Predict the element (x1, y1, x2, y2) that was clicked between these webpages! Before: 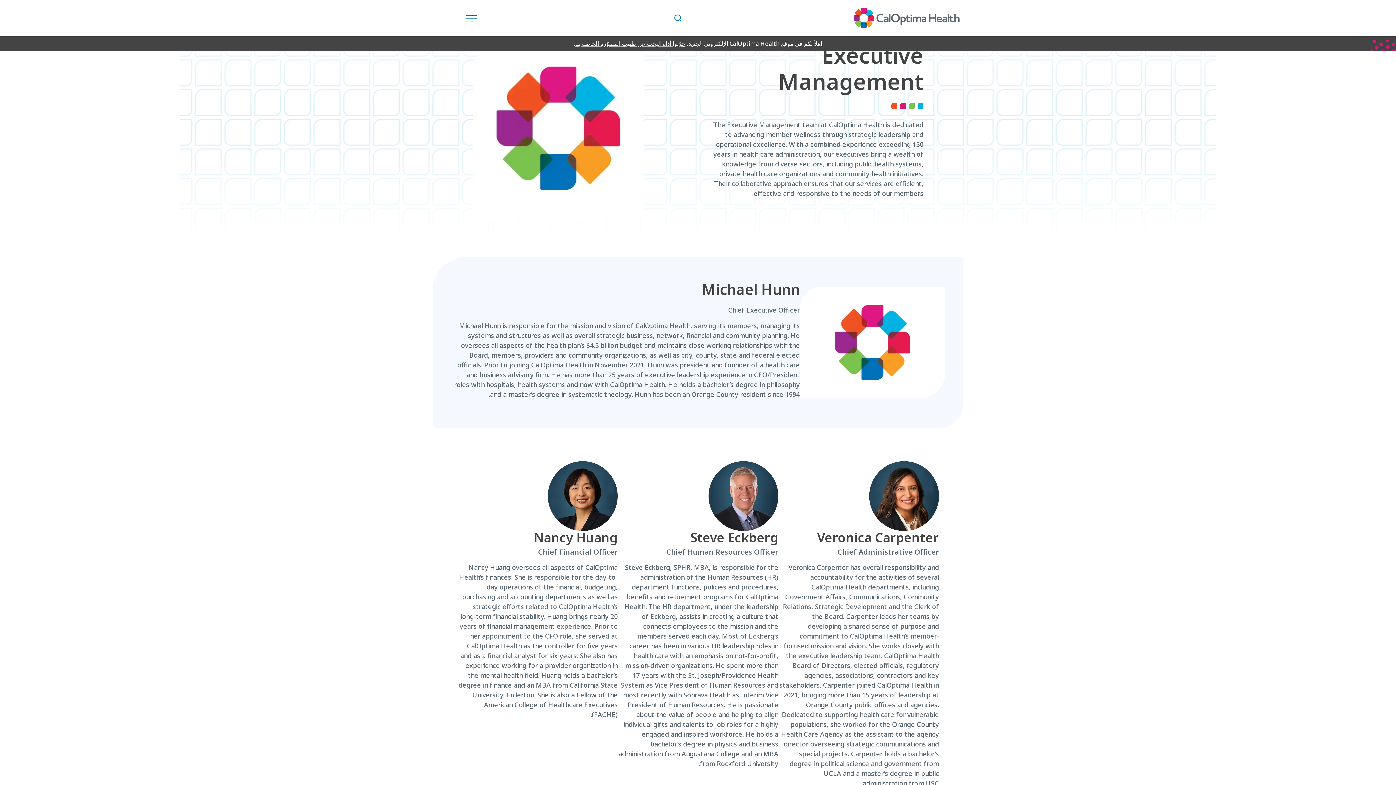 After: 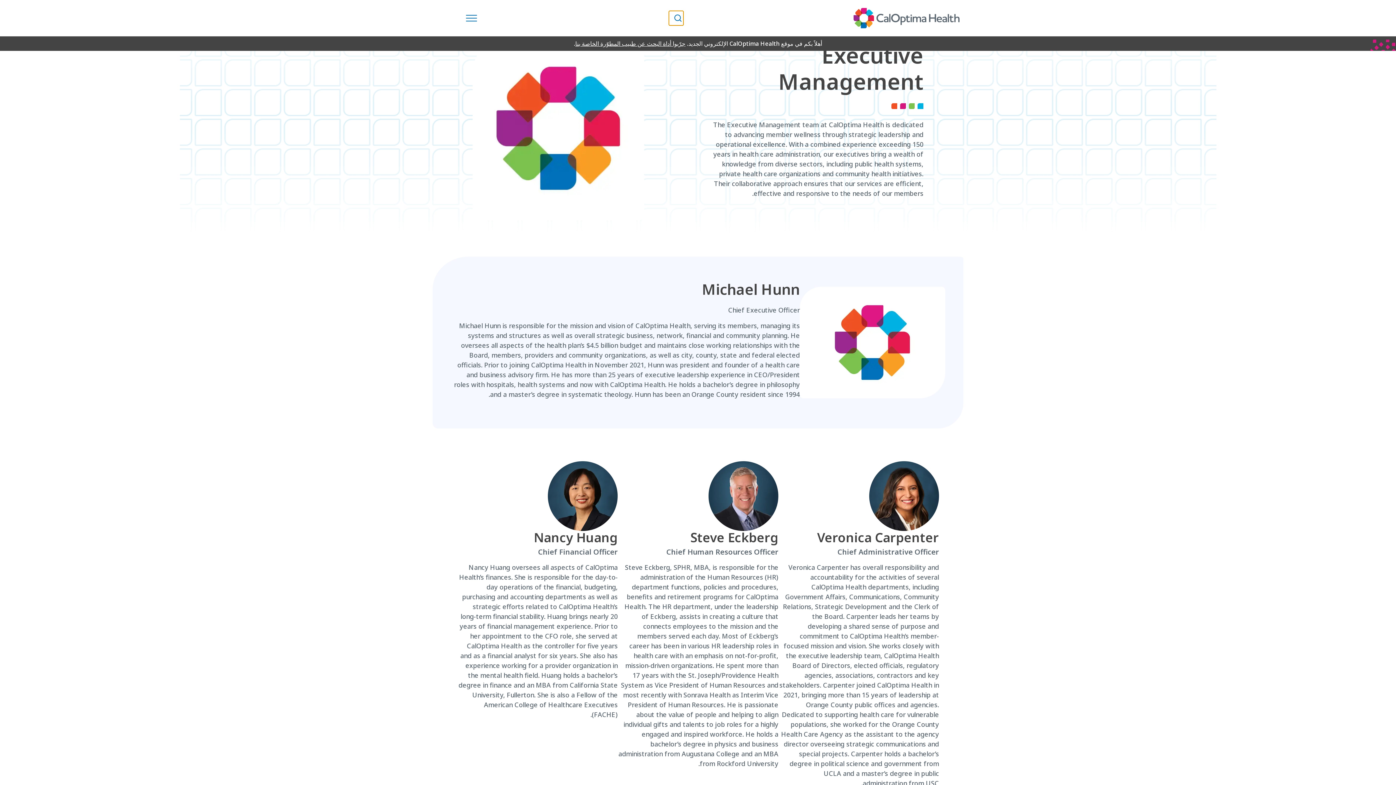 Action: label: بحث bbox: (669, 10, 683, 25)